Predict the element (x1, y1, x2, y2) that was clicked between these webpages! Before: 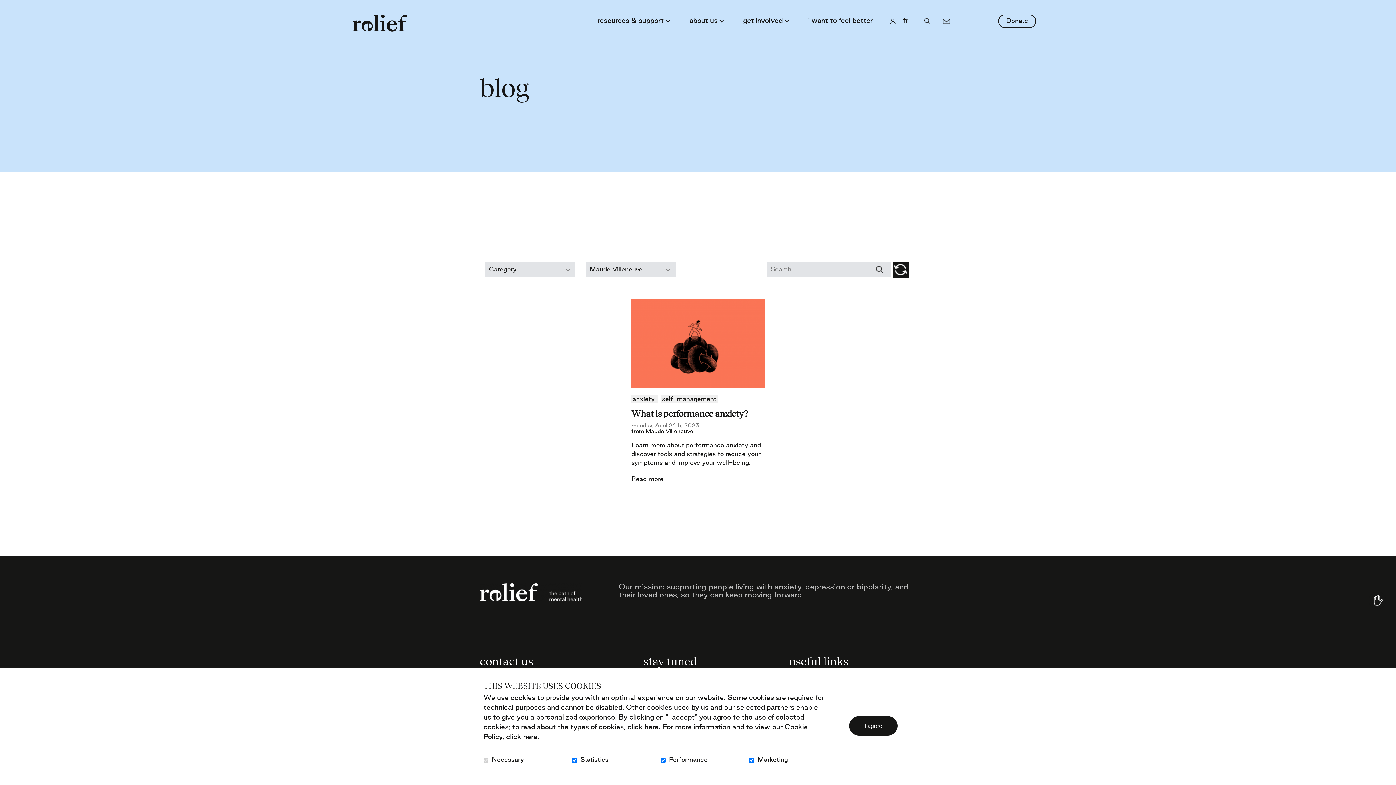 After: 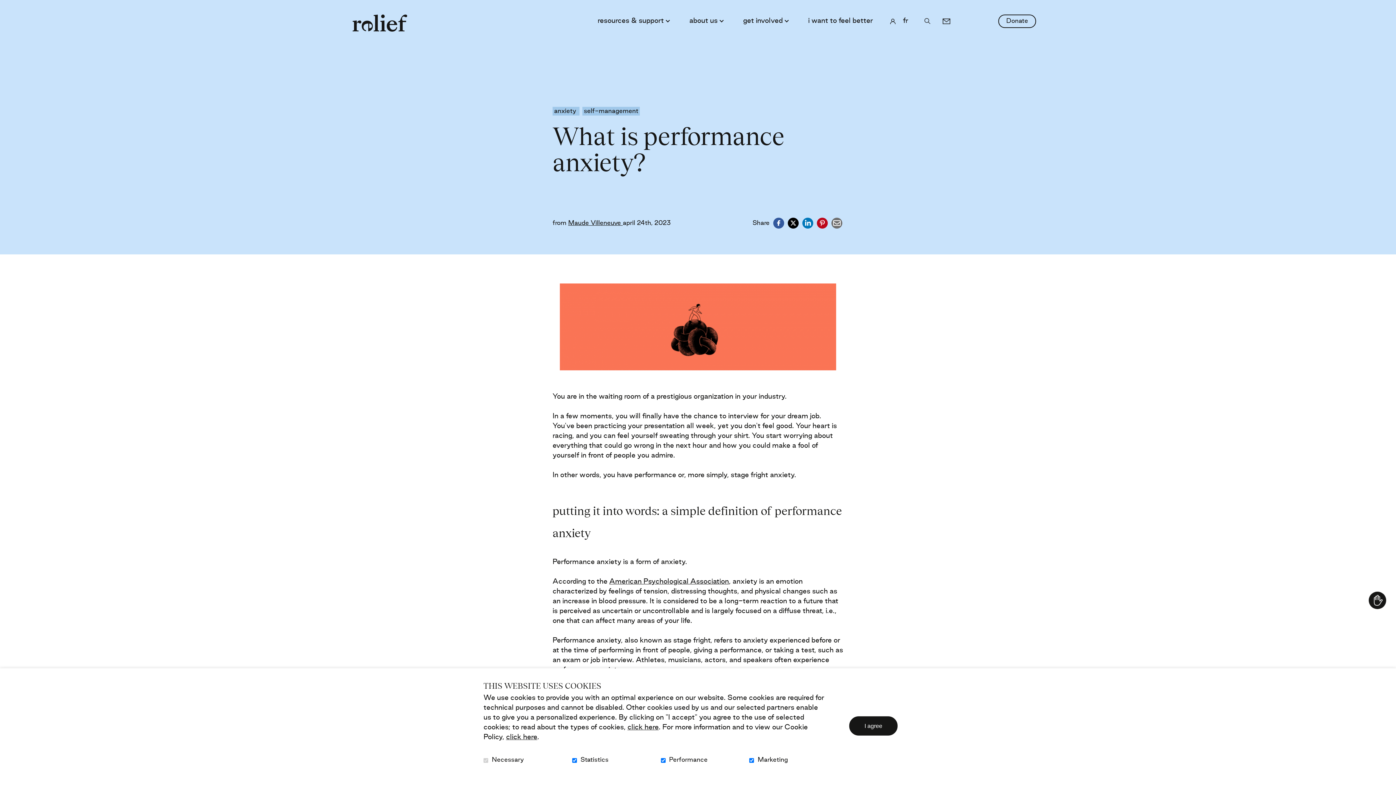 Action: bbox: (631, 476, 663, 482) label: Read more